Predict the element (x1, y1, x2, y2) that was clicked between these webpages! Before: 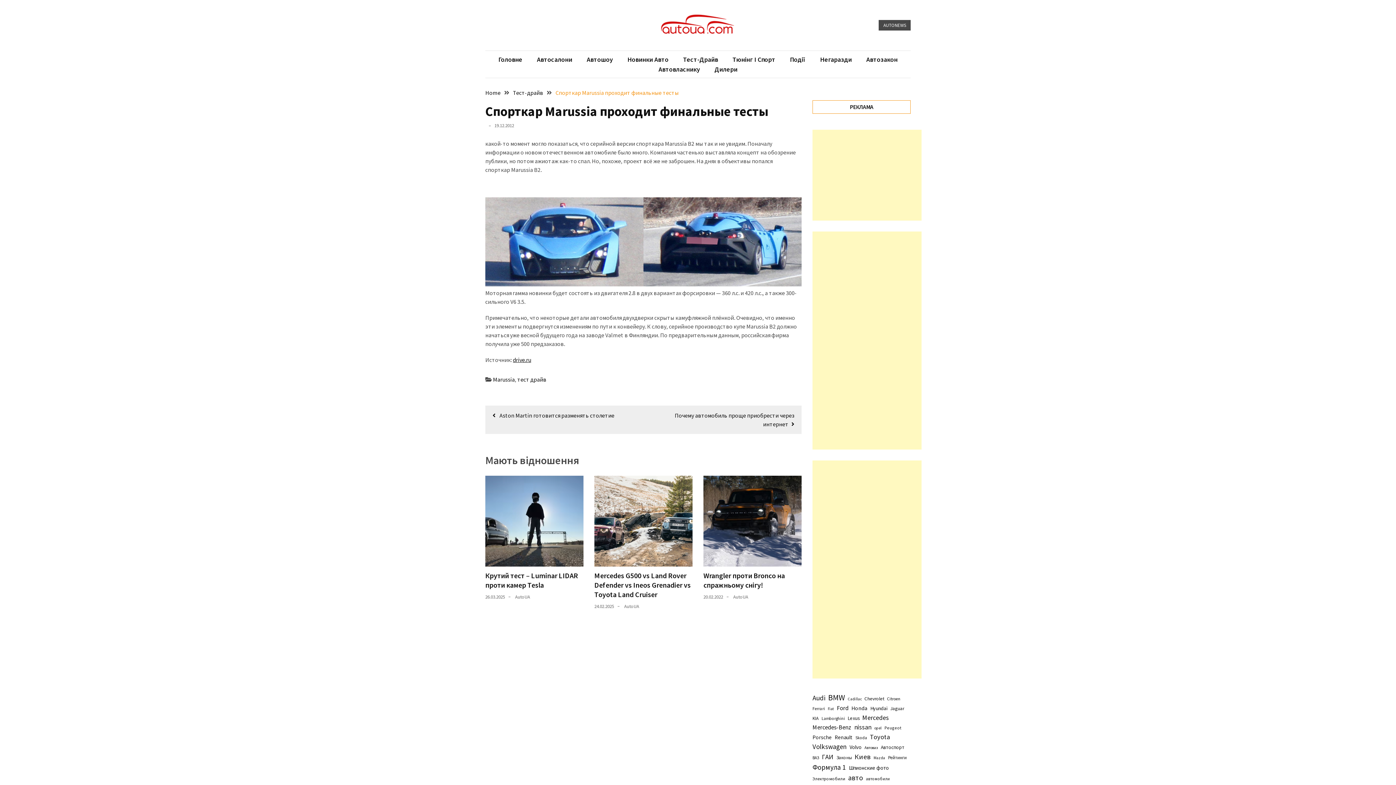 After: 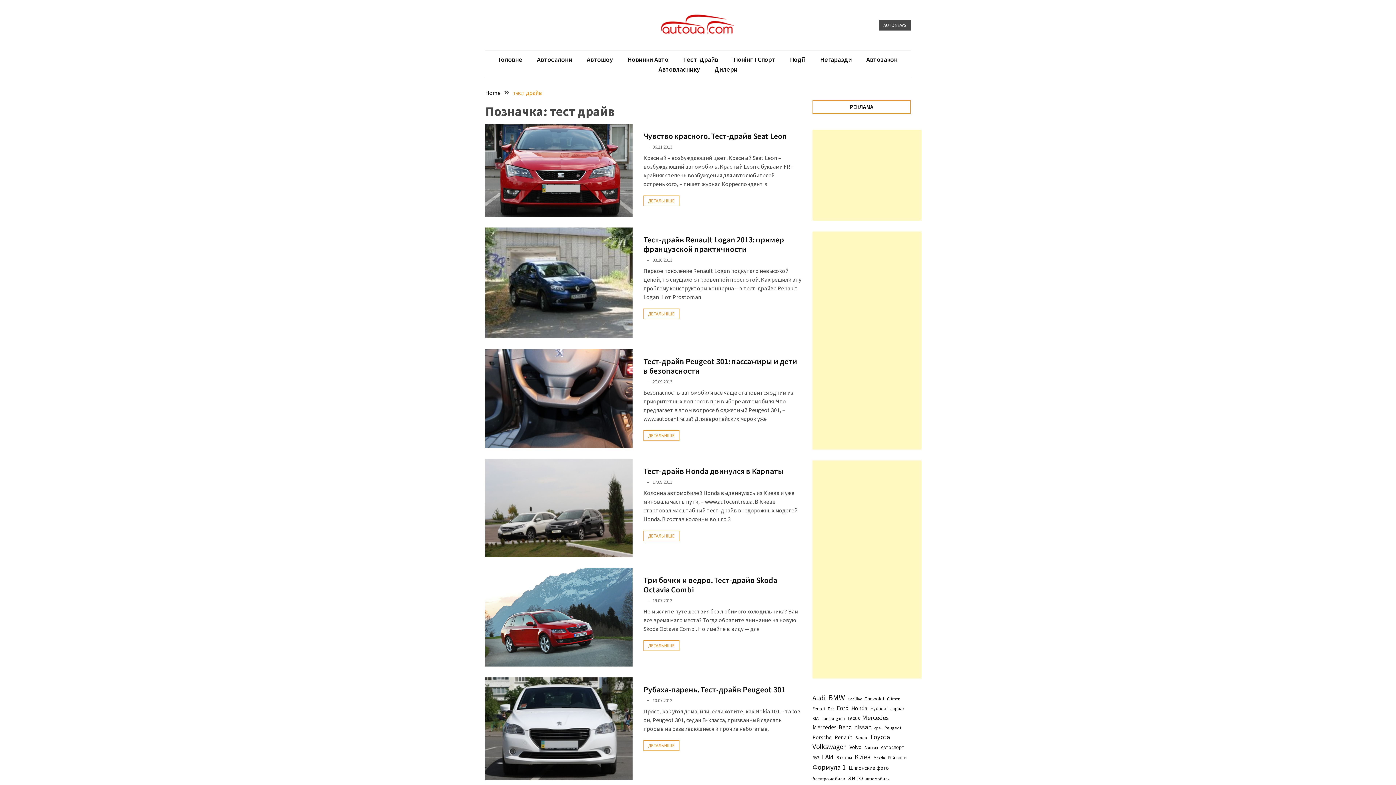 Action: bbox: (517, 375, 546, 383) label: тест драйв